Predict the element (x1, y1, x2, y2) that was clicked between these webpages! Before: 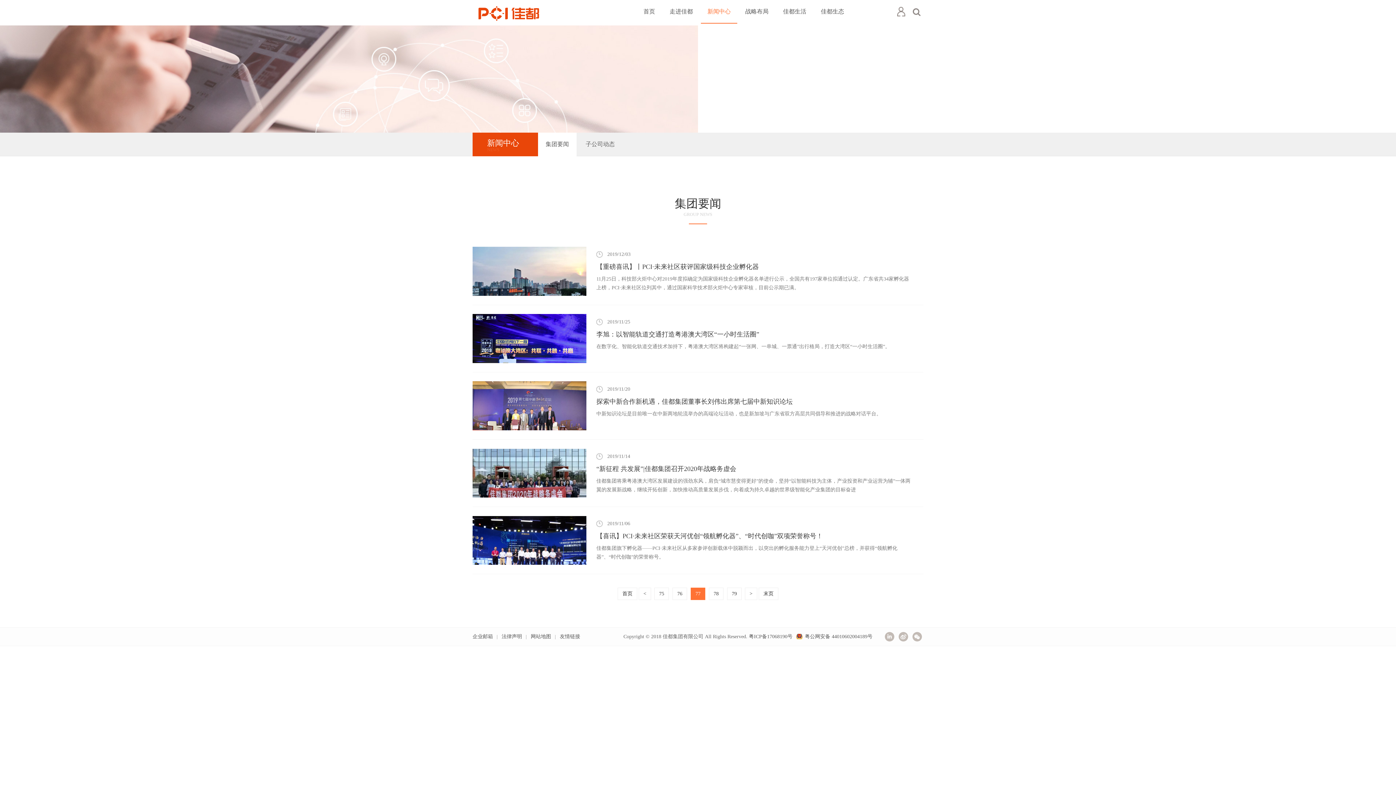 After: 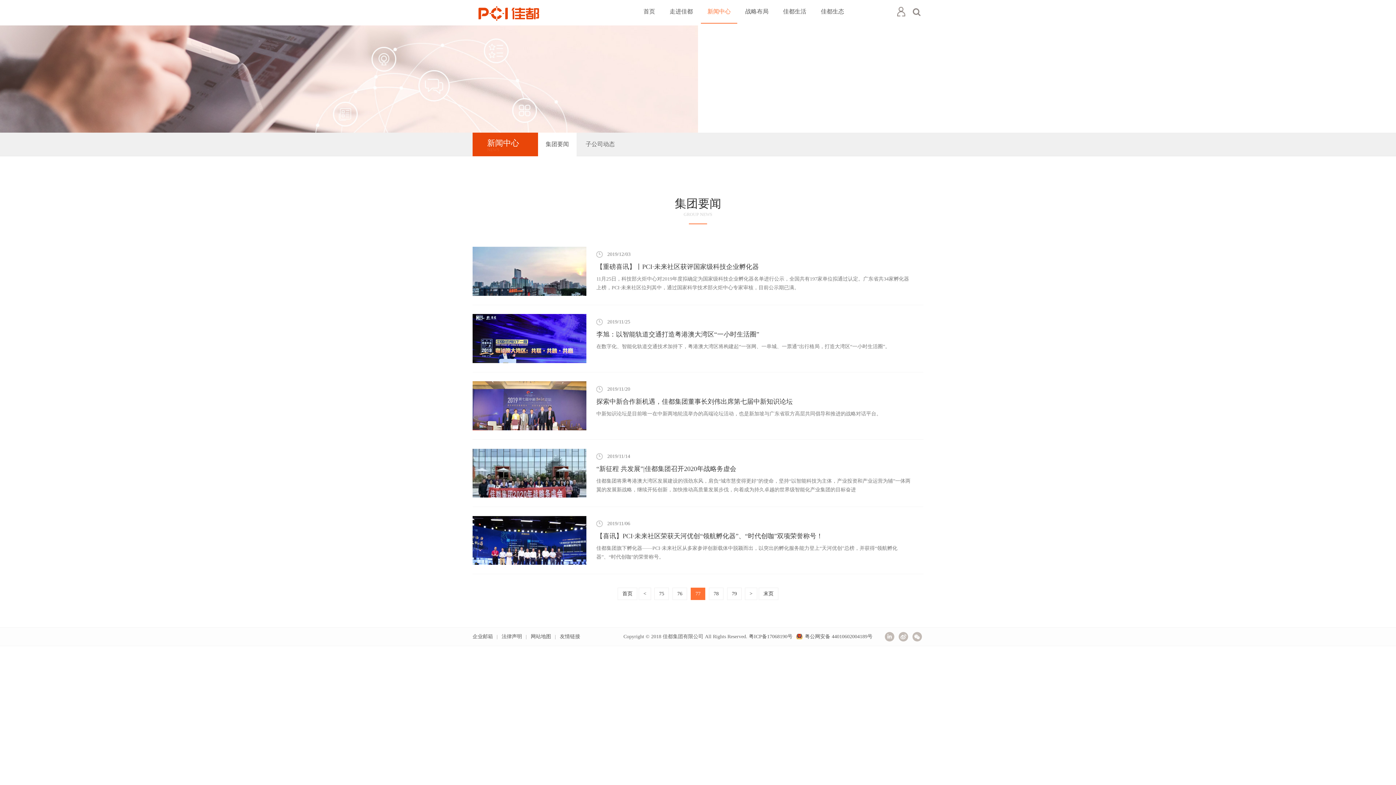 Action: bbox: (894, 4, 908, 18)